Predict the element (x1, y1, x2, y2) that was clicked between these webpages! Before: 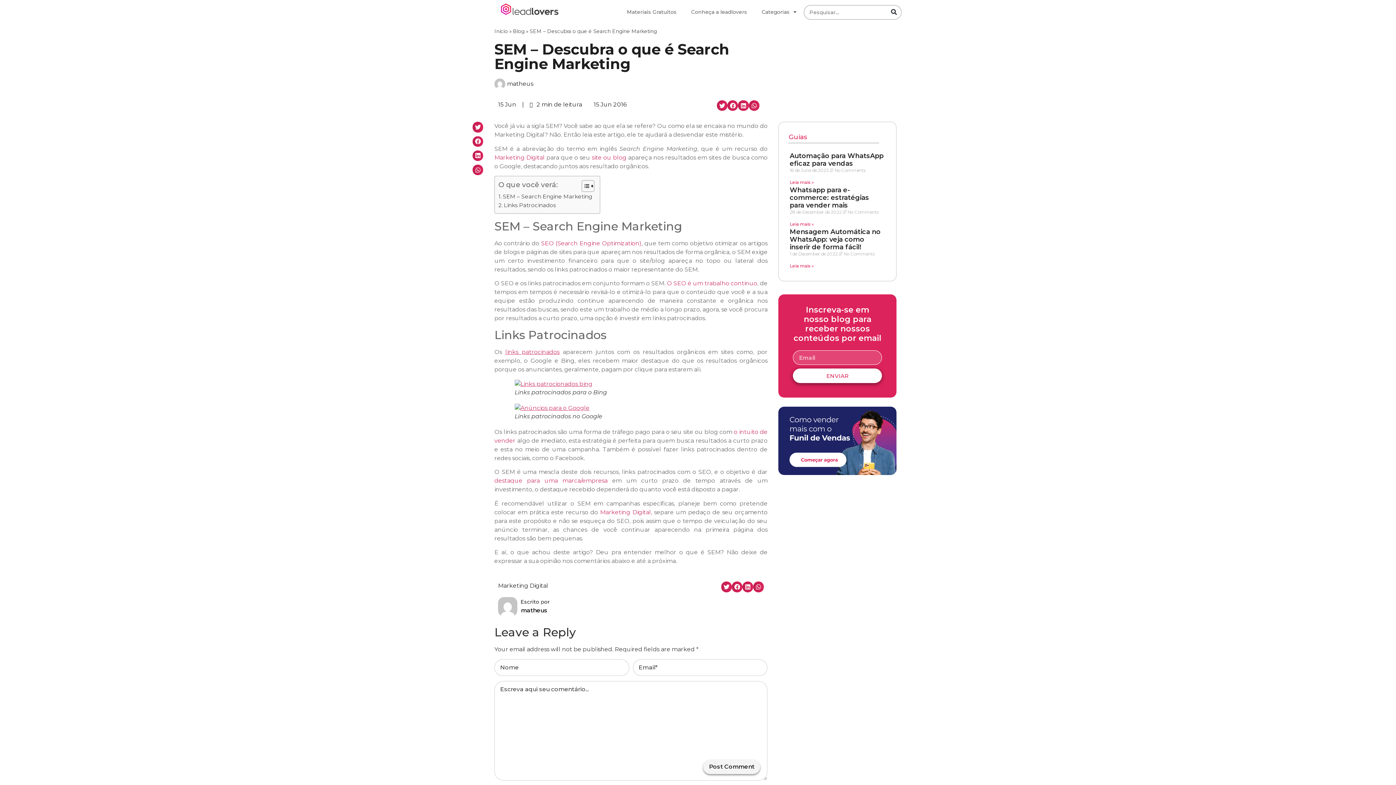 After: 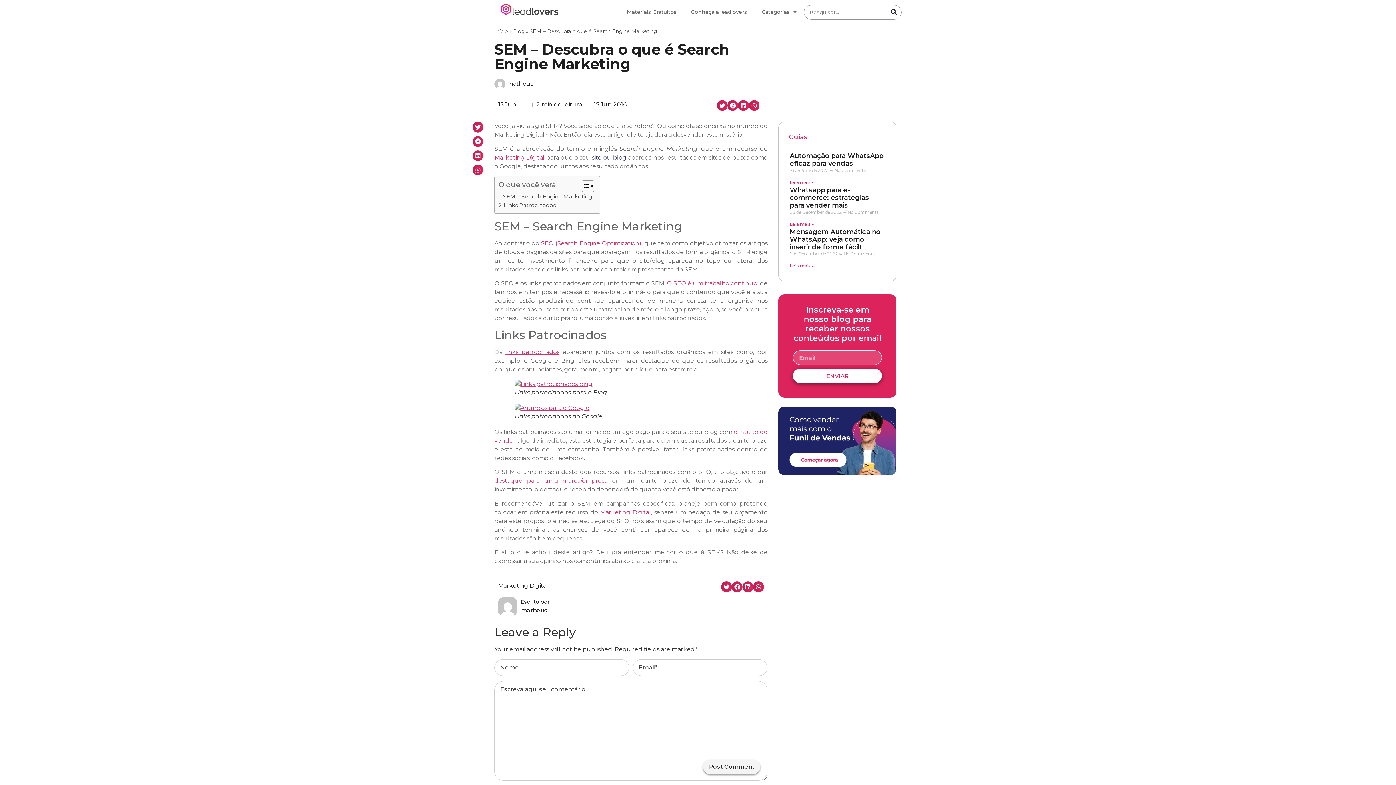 Action: bbox: (592, 154, 626, 160) label: site ou blog